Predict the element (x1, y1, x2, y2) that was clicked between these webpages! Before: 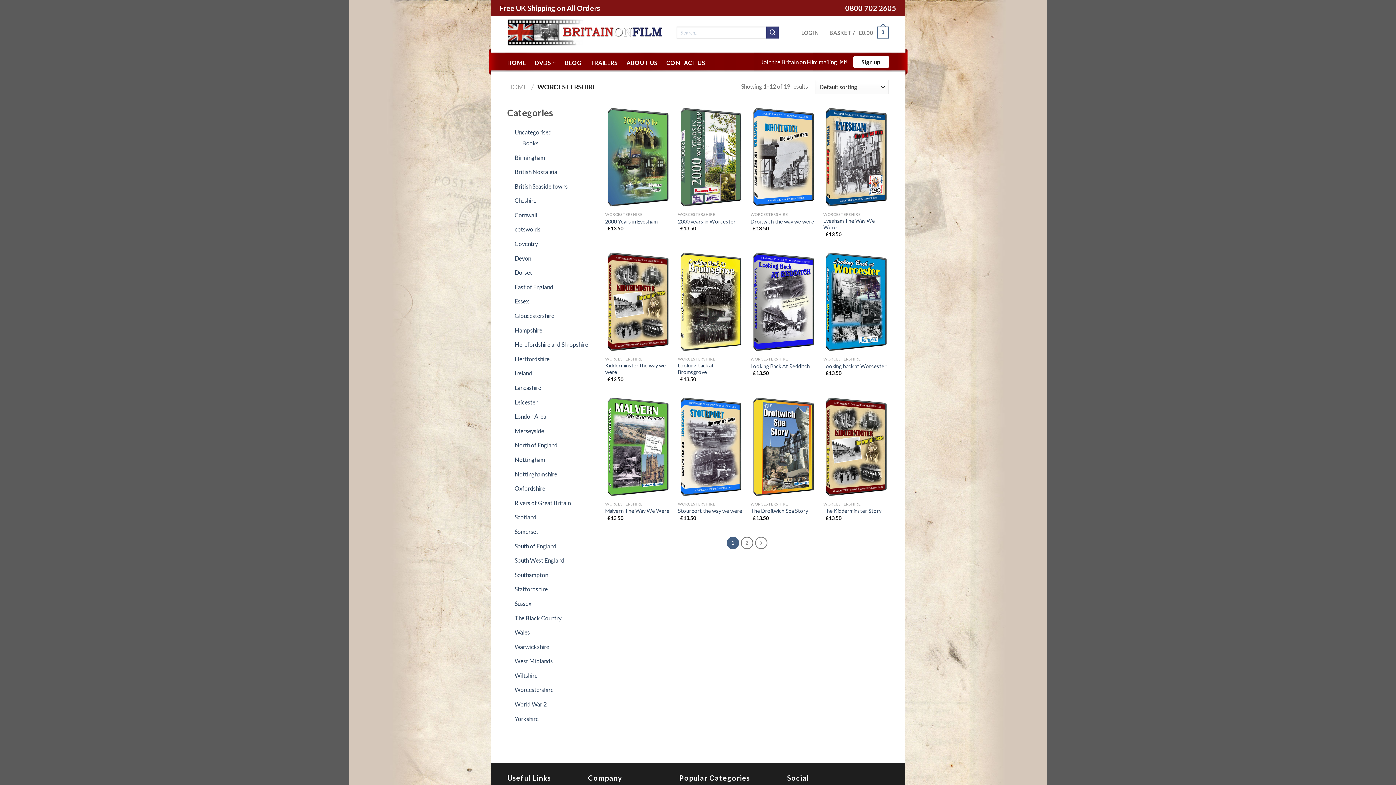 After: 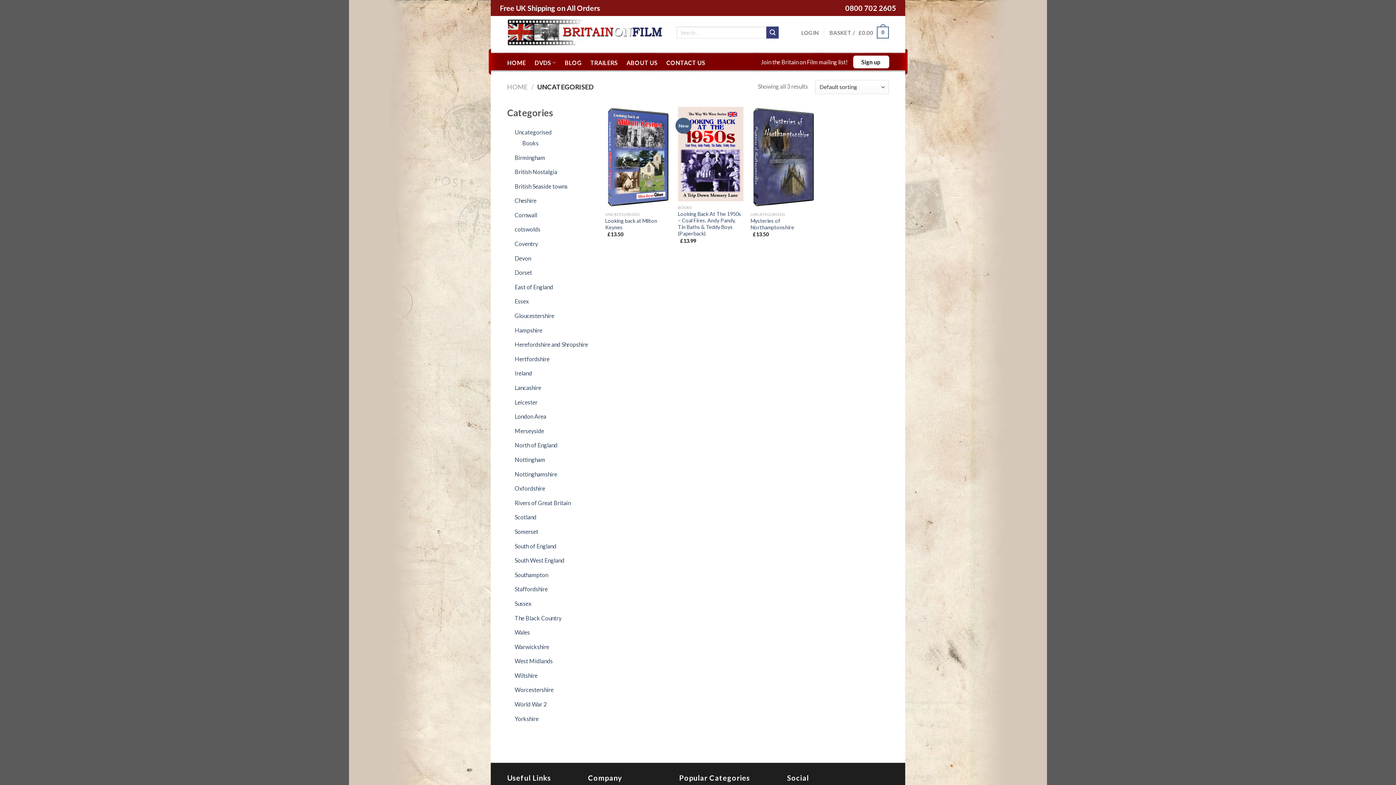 Action: bbox: (514, 127, 594, 138) label: Uncategorised